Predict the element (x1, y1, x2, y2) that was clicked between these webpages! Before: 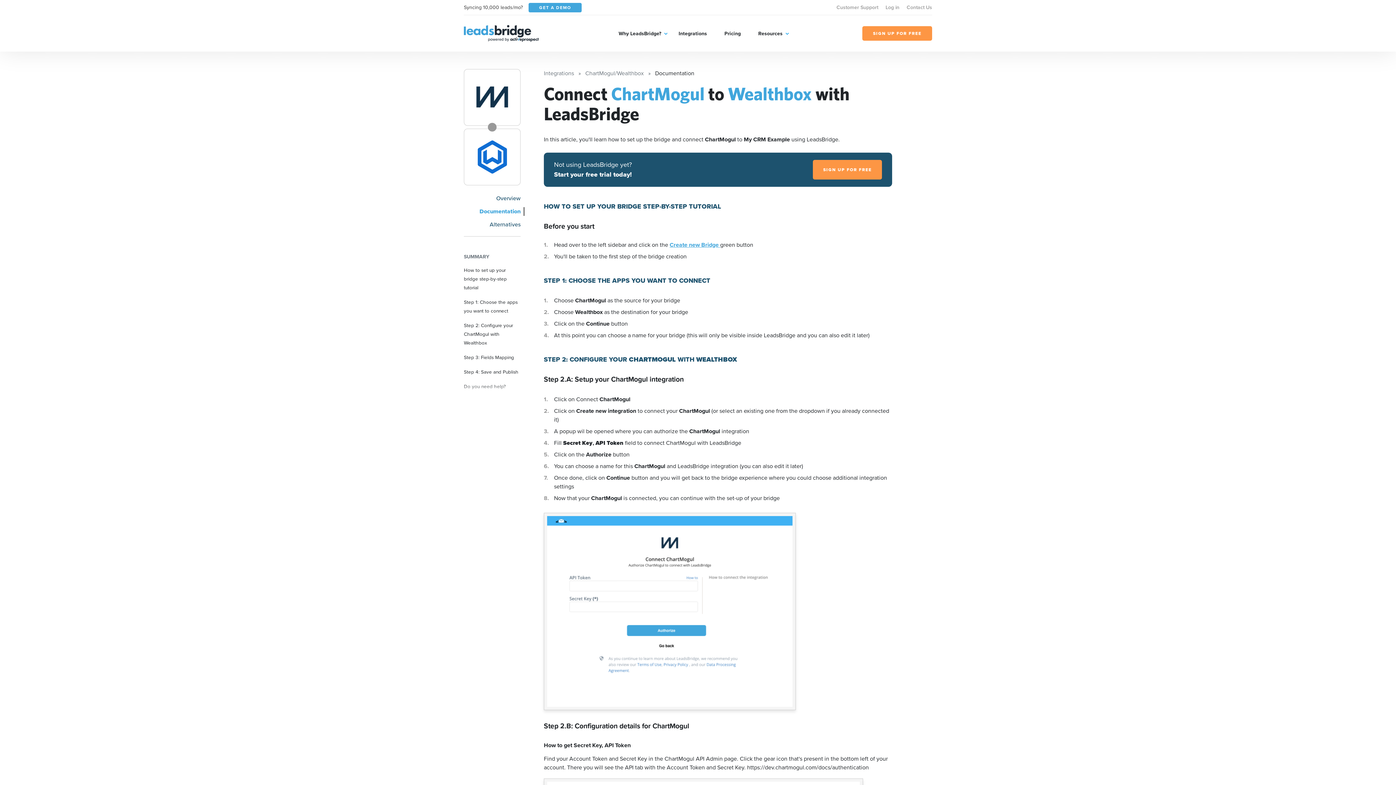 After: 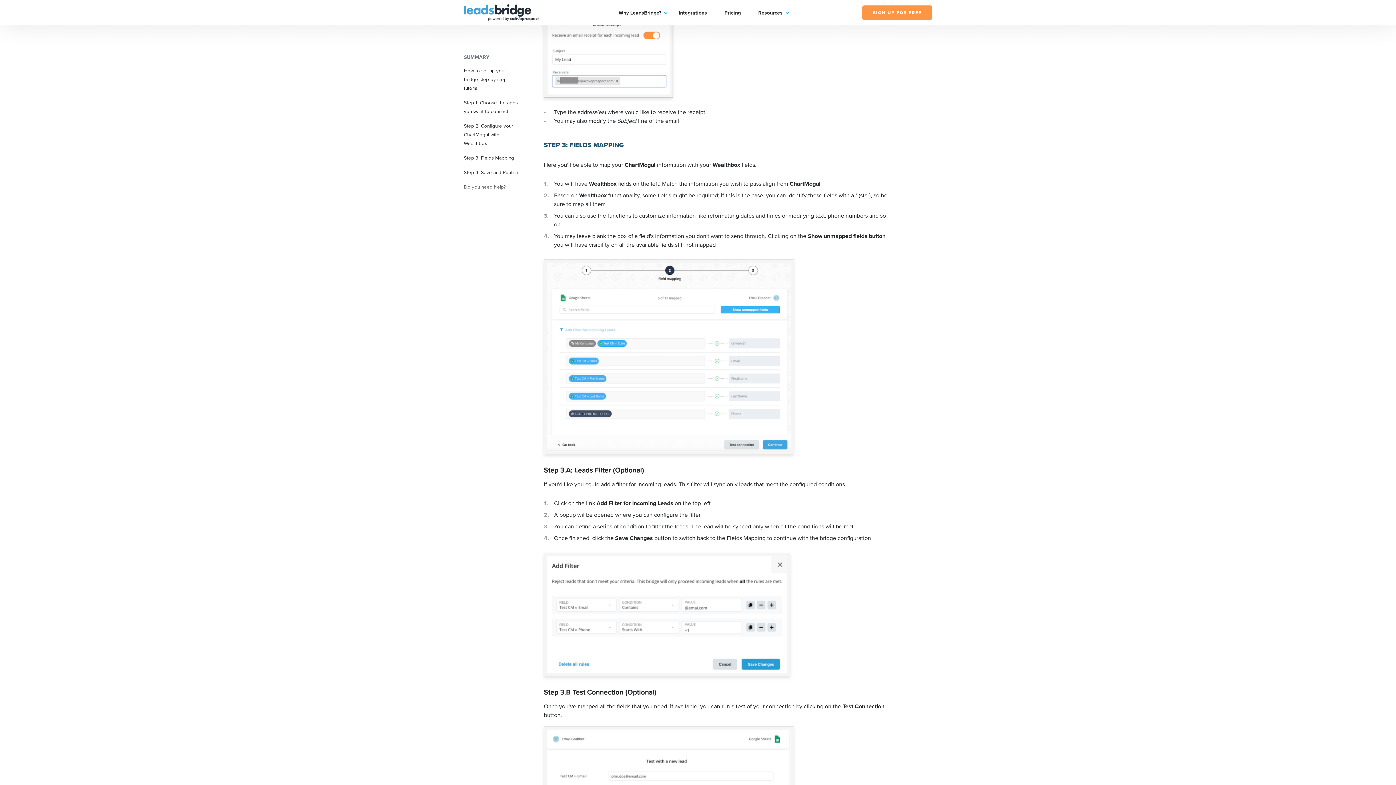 Action: label: Do you need help? bbox: (464, 382, 505, 390)